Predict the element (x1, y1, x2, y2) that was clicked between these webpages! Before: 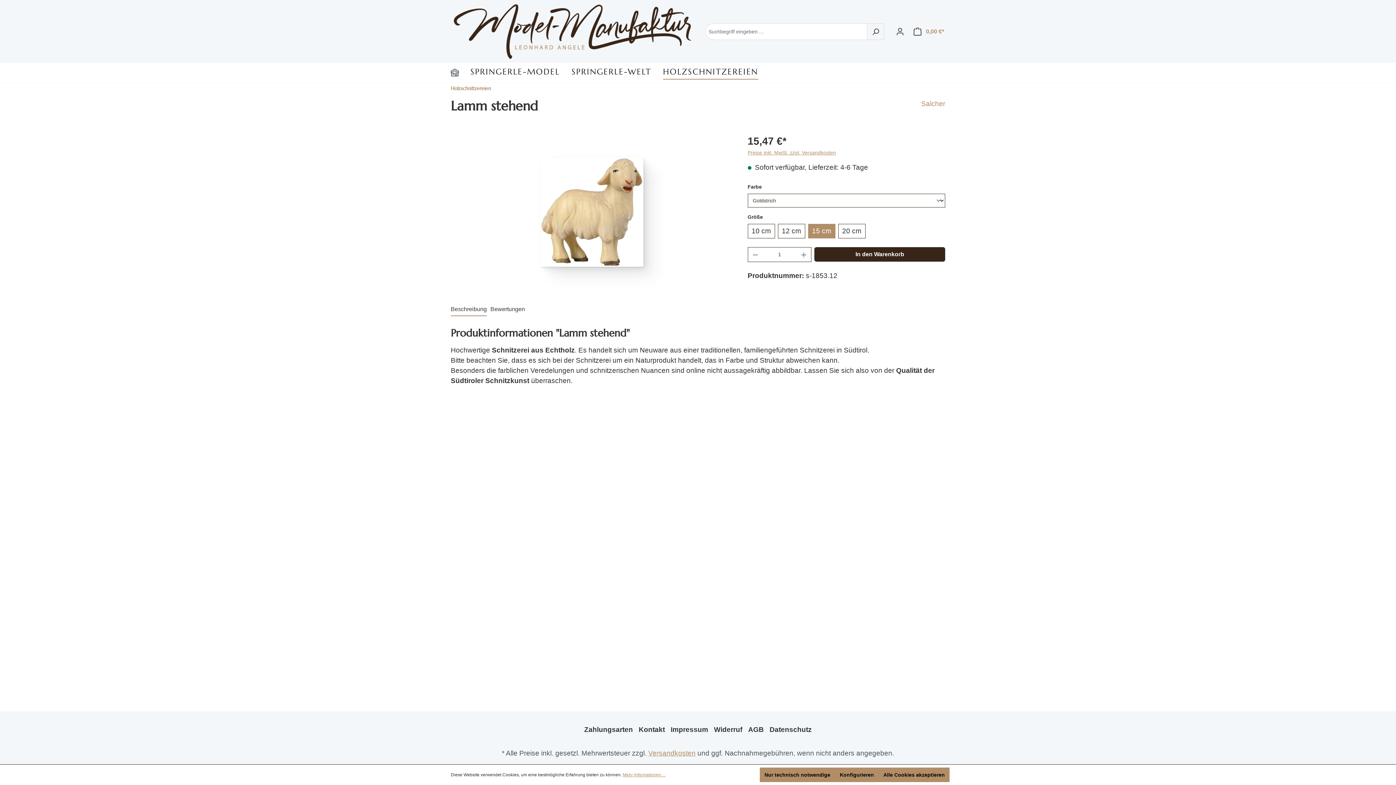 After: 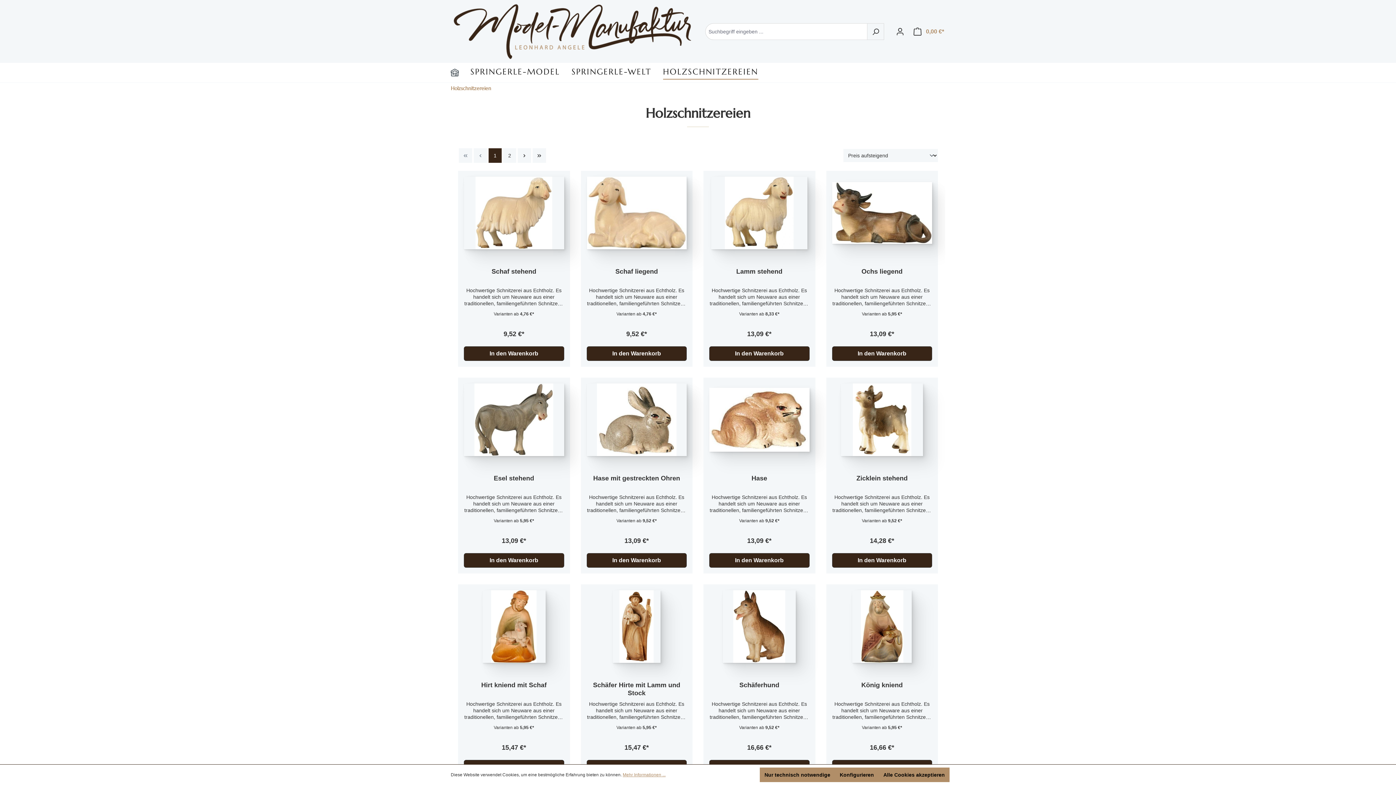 Action: label: Holzschnitzereien bbox: (450, 85, 491, 91)